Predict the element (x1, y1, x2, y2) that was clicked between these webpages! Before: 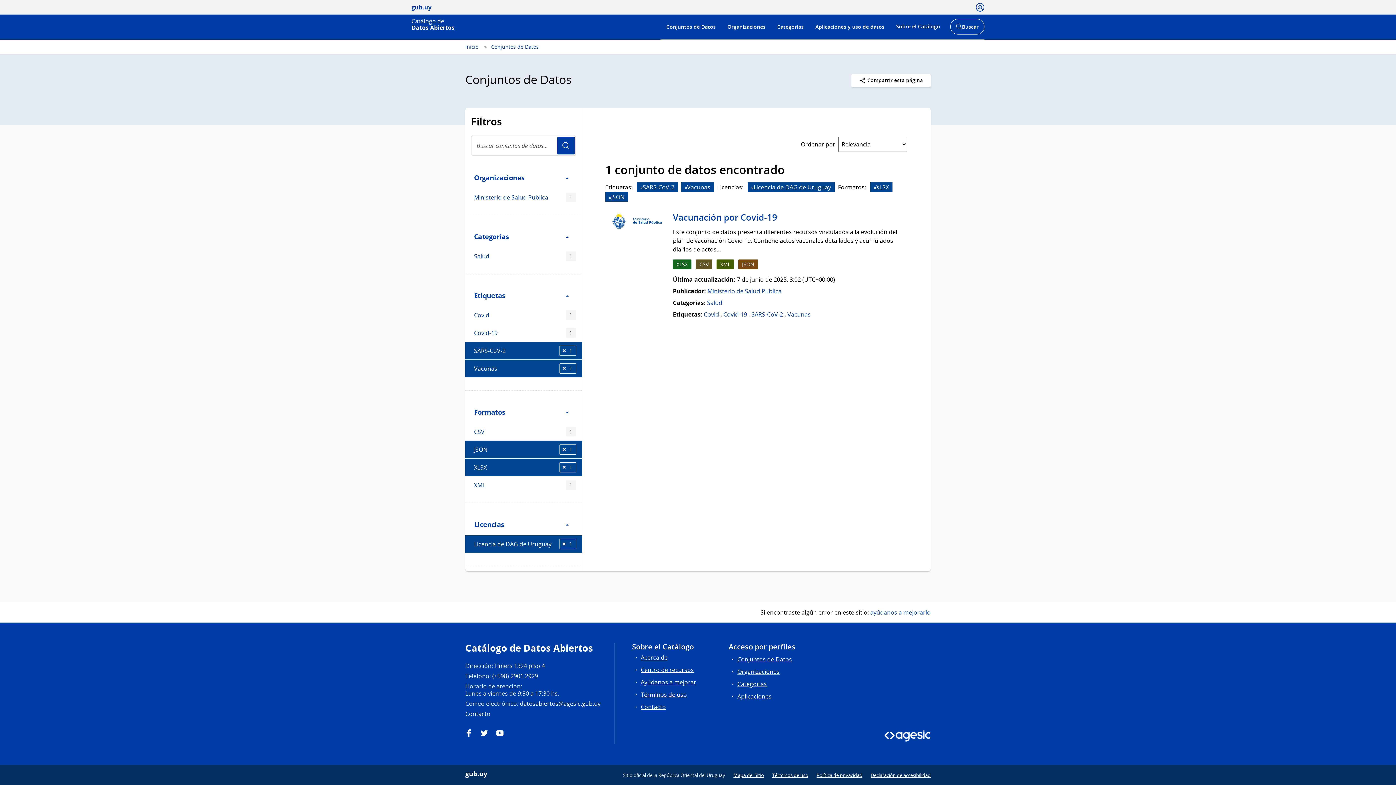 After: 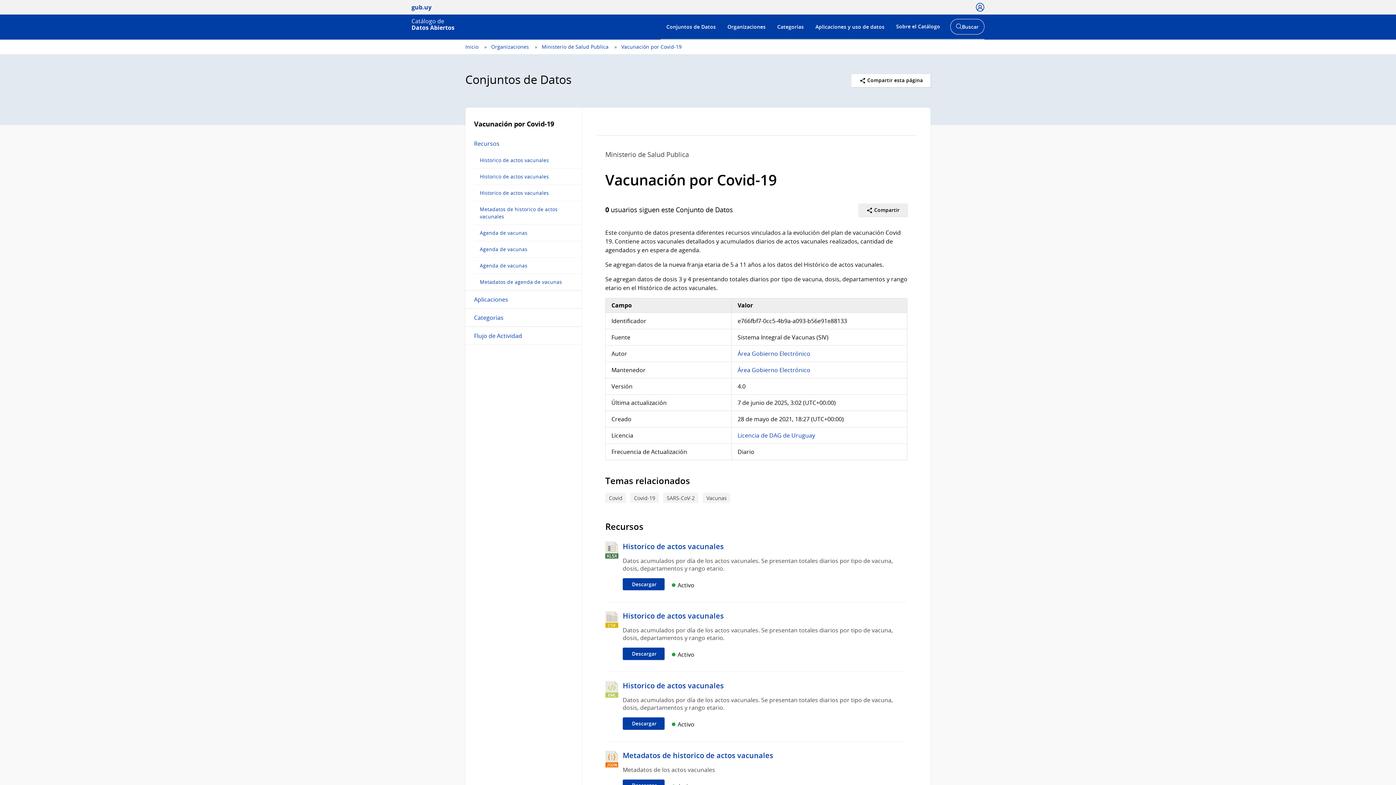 Action: label: XLSX bbox: (673, 259, 691, 269)